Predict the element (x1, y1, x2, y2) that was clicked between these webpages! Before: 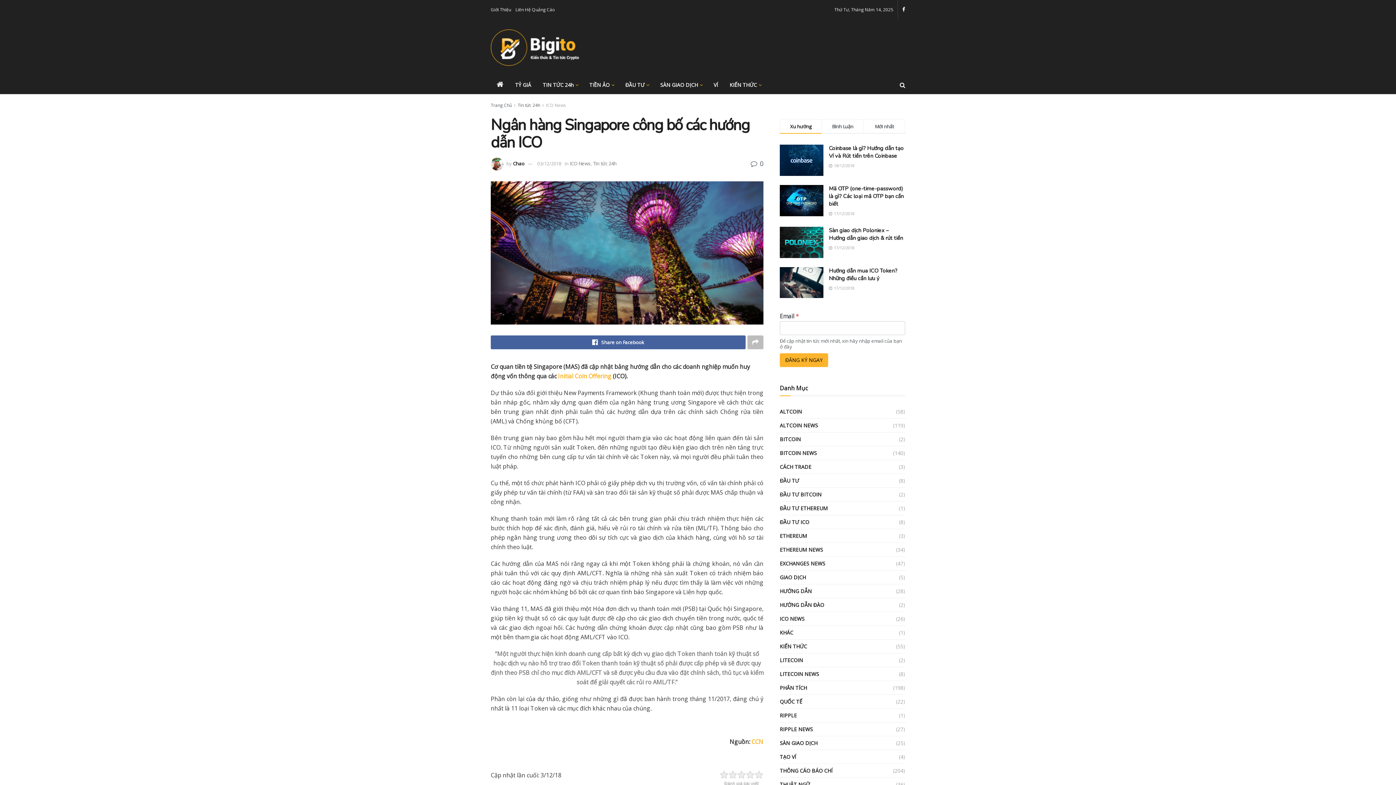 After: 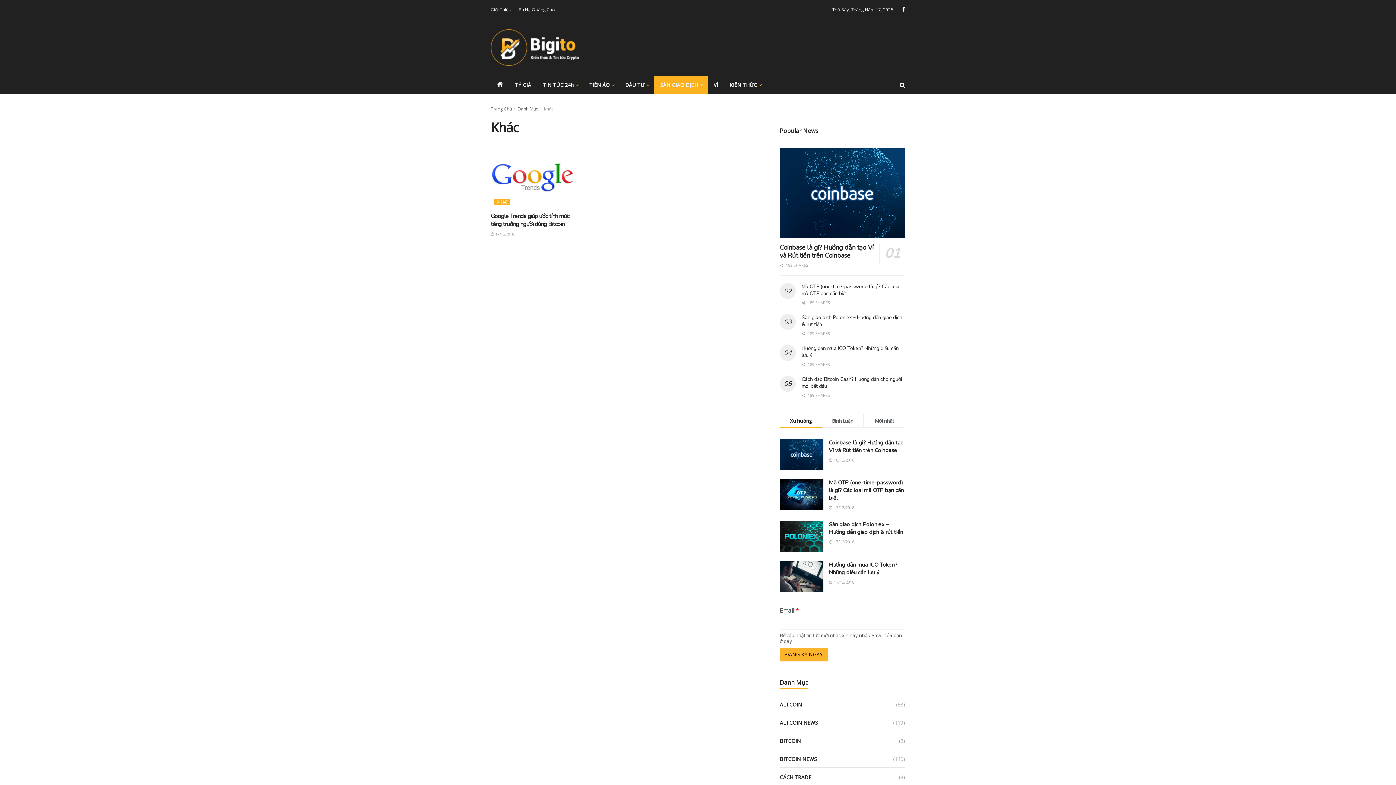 Action: bbox: (780, 628, 793, 637) label: KHÁC